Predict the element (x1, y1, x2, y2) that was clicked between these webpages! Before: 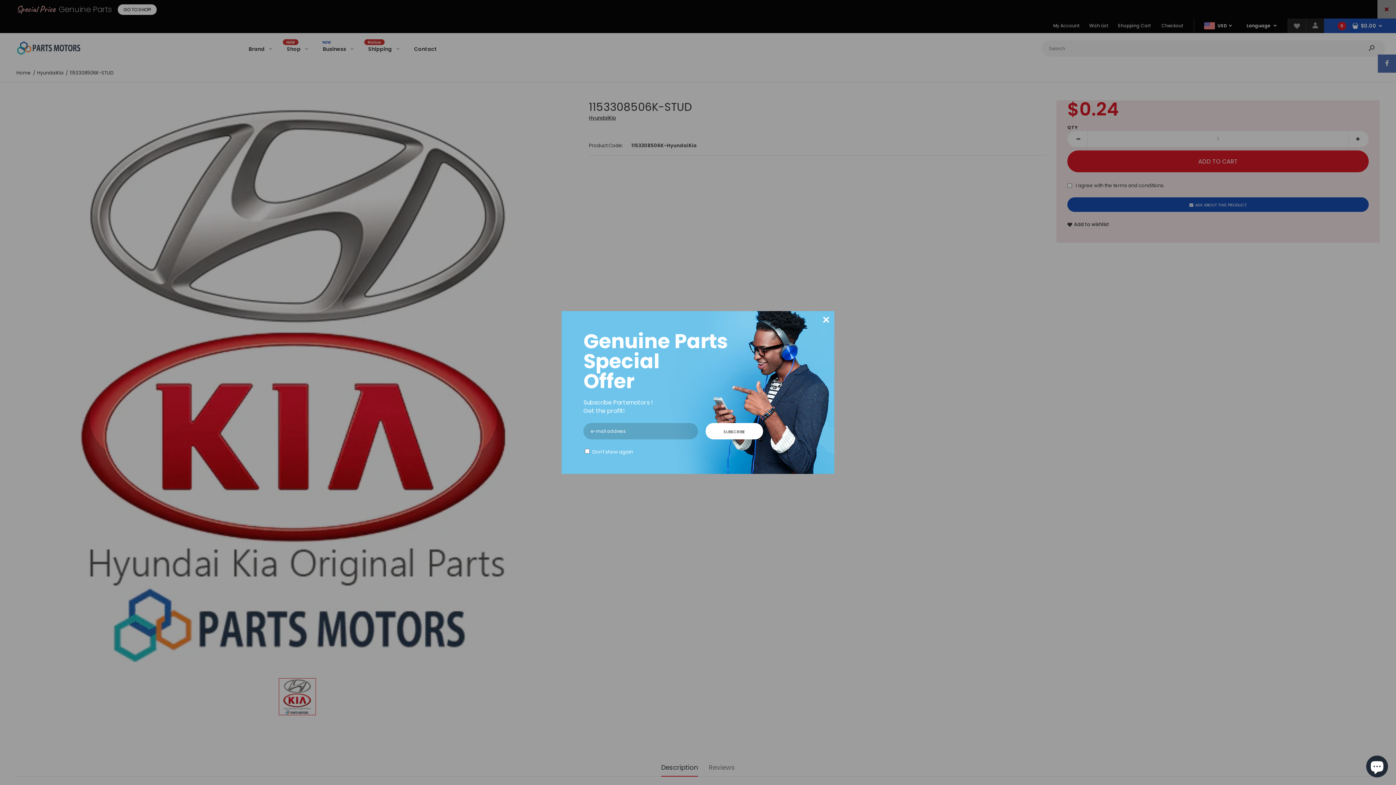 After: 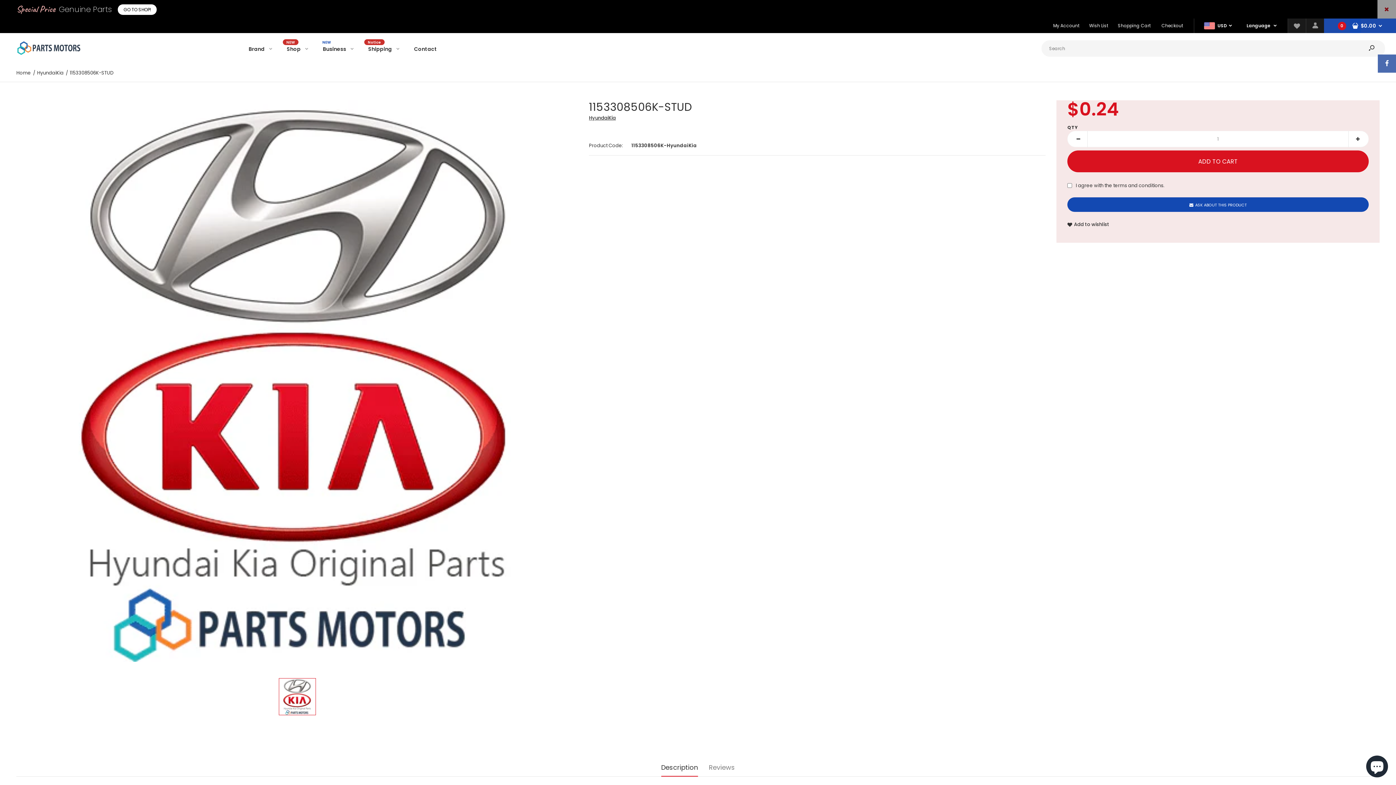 Action: label: × bbox: (818, 311, 834, 327)